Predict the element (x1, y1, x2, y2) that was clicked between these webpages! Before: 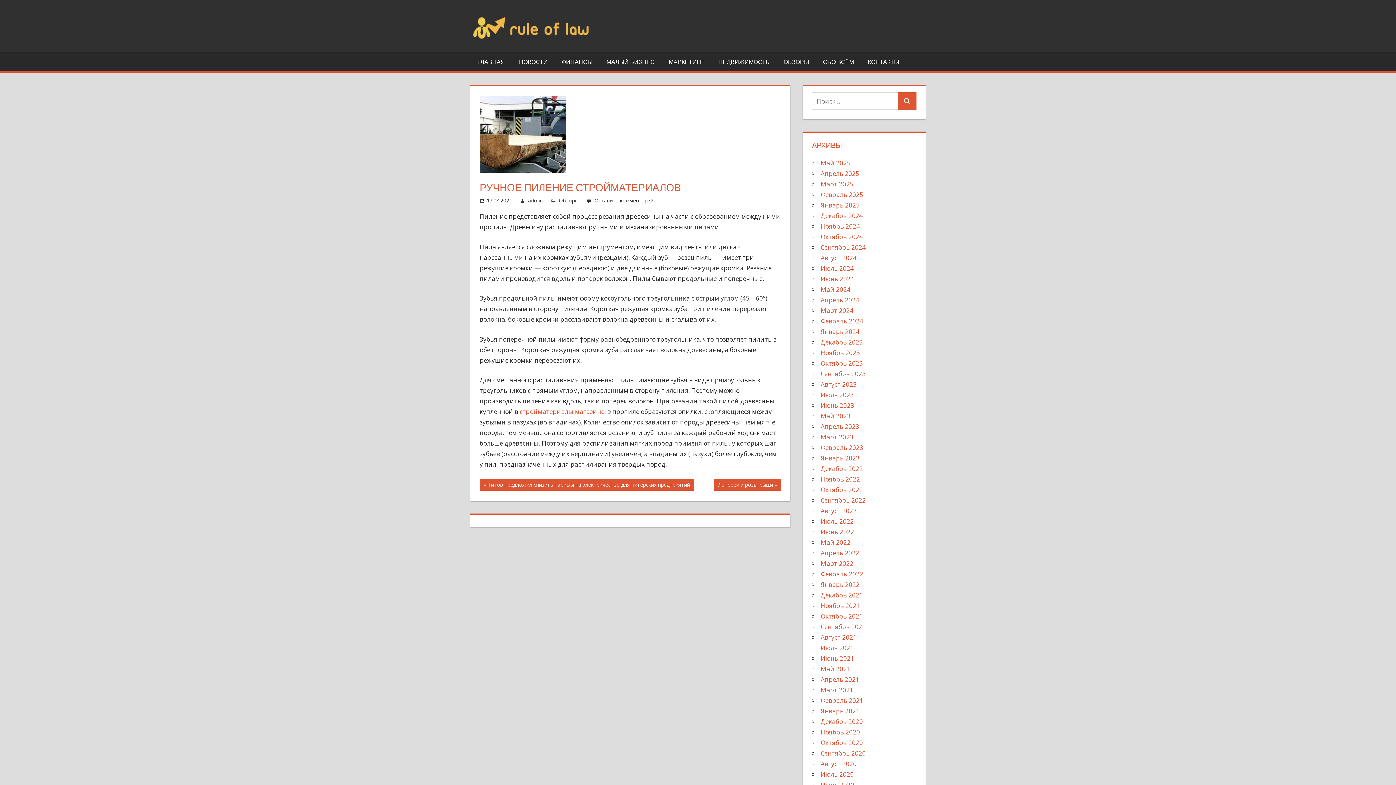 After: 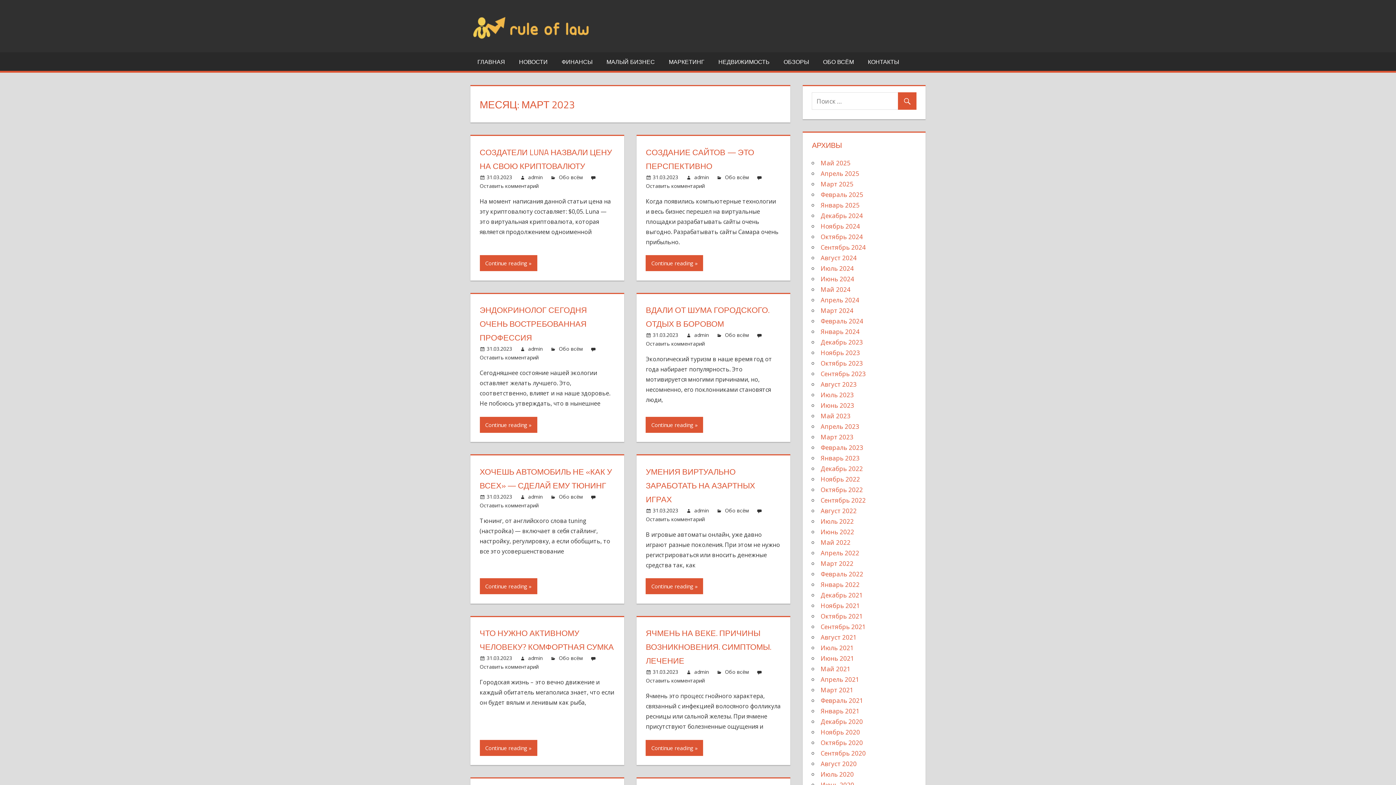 Action: label: Март 2023 bbox: (820, 433, 853, 441)